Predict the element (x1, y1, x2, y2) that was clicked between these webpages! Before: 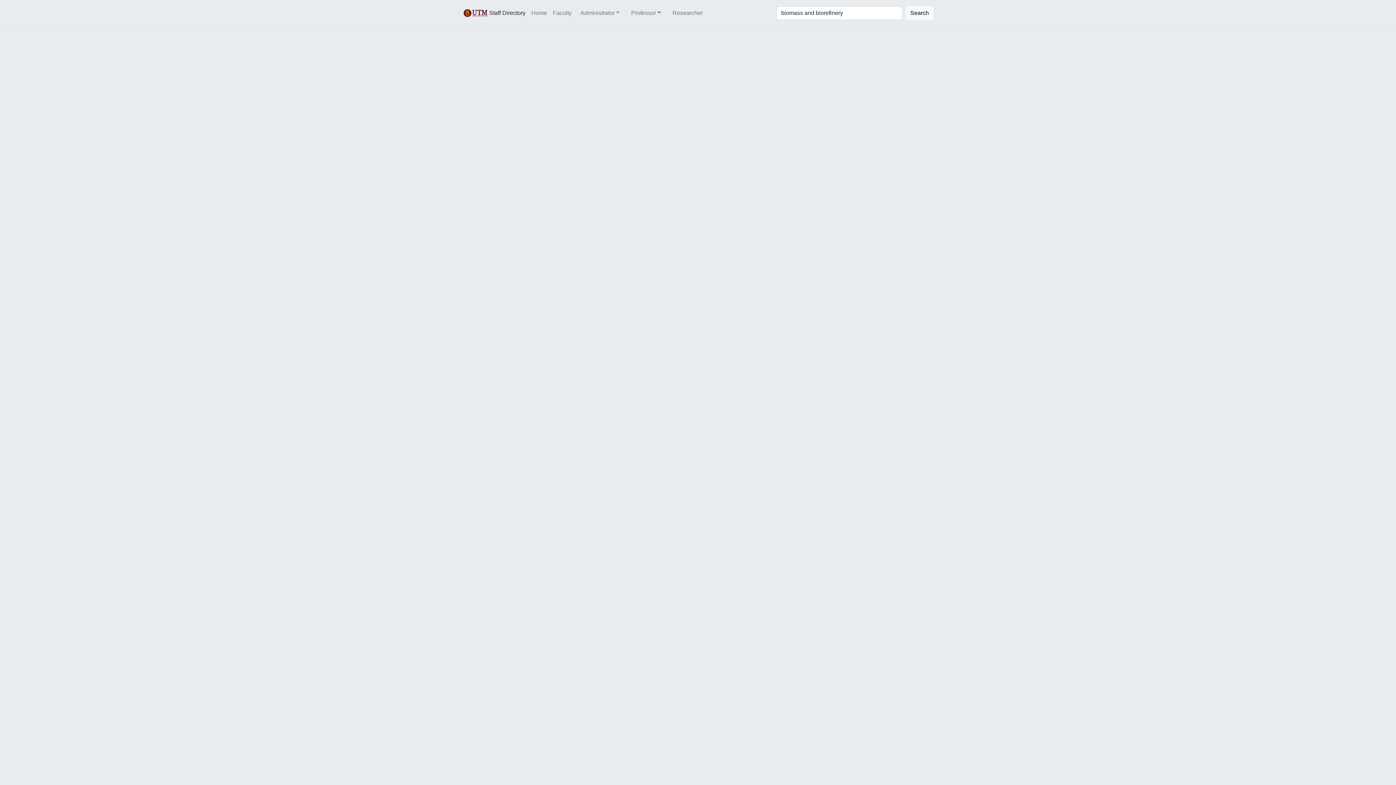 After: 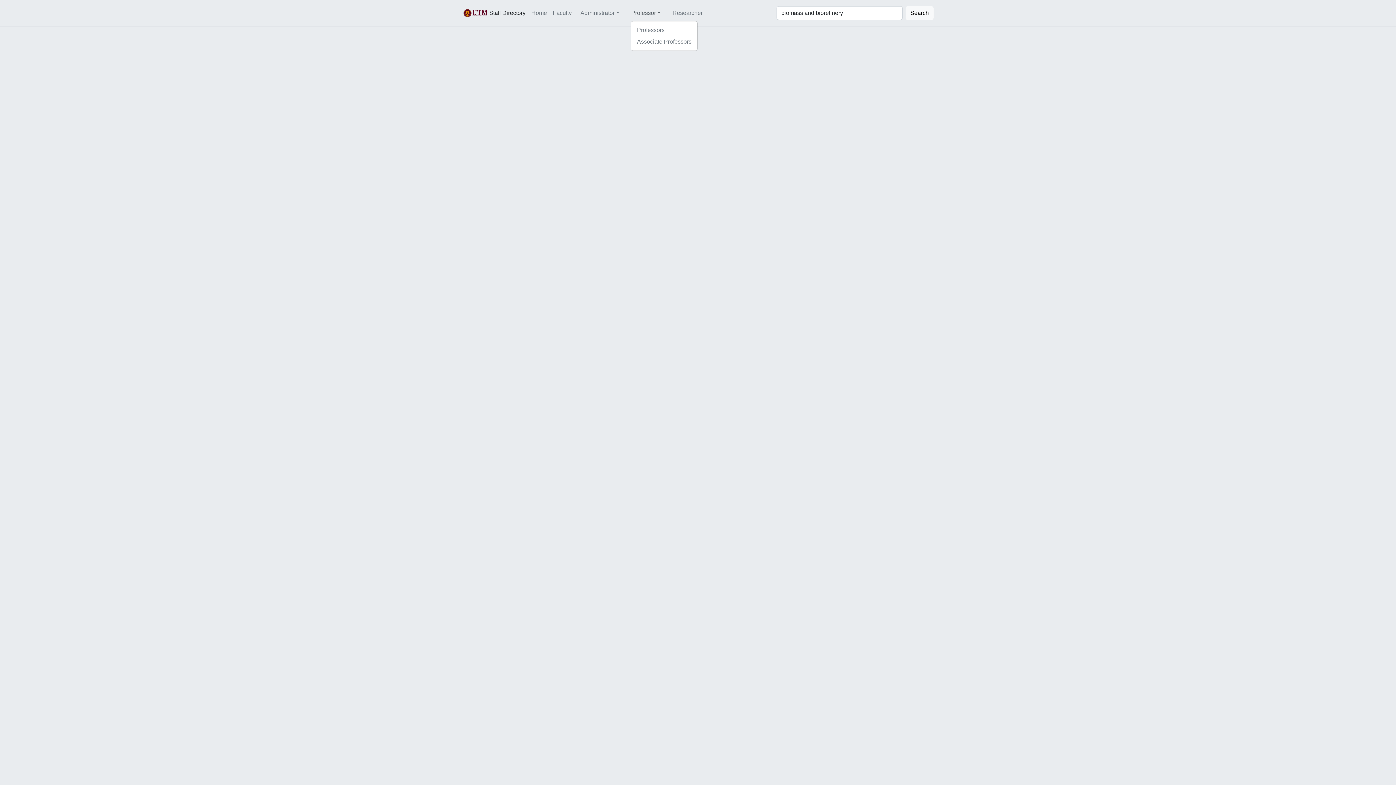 Action: bbox: (625, 5, 666, 20) label: Professor